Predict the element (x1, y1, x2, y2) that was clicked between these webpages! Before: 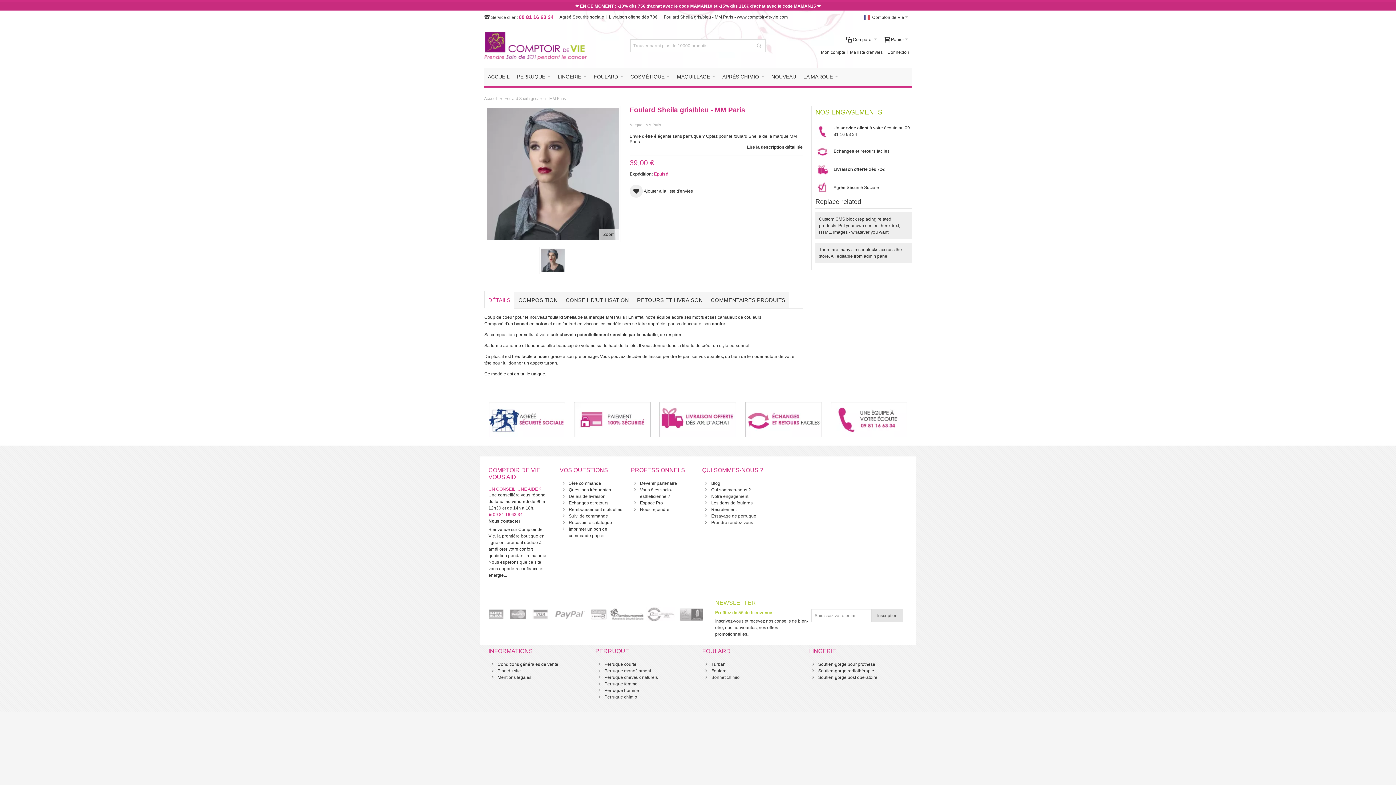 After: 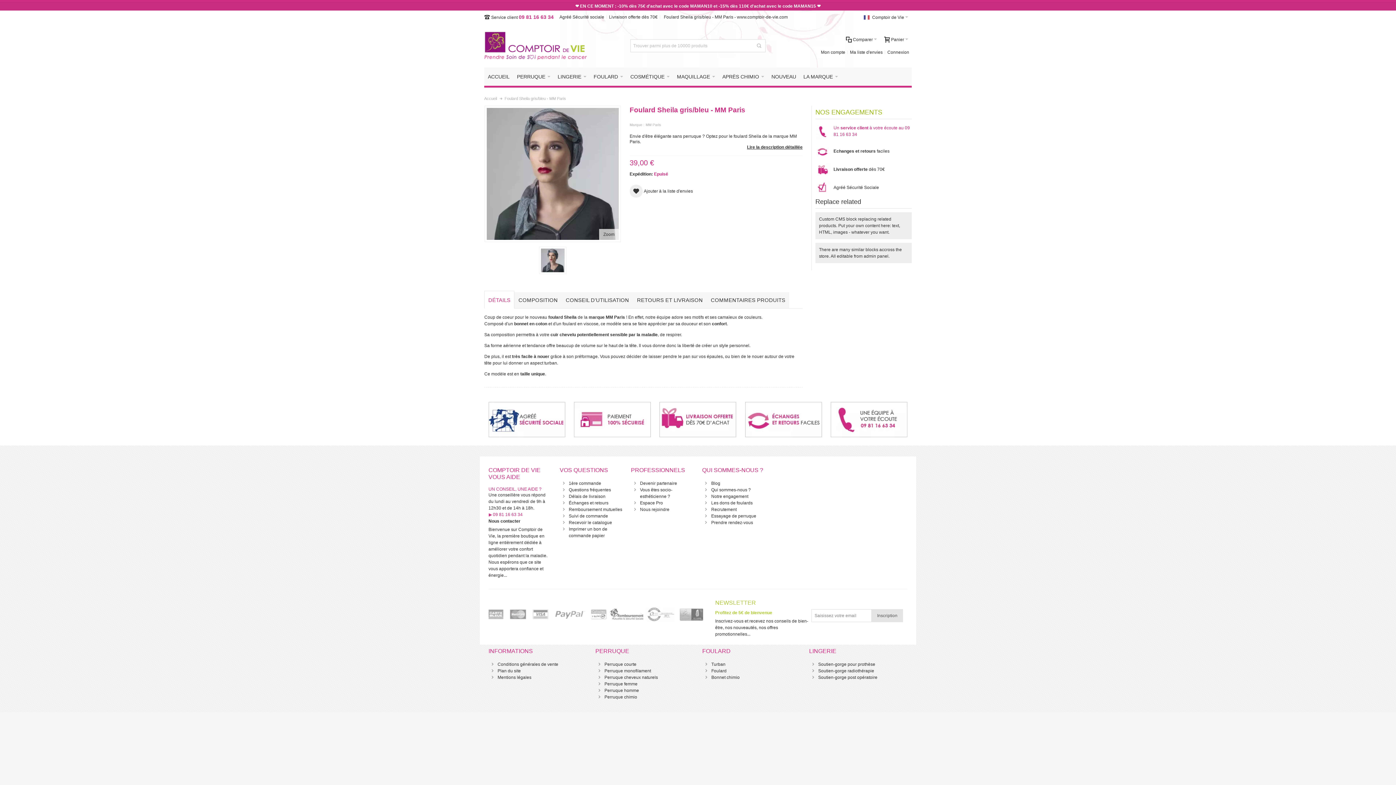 Action: bbox: (815, 124, 911, 139) label: Un service client à votre écoute au 09 81 16 63 34